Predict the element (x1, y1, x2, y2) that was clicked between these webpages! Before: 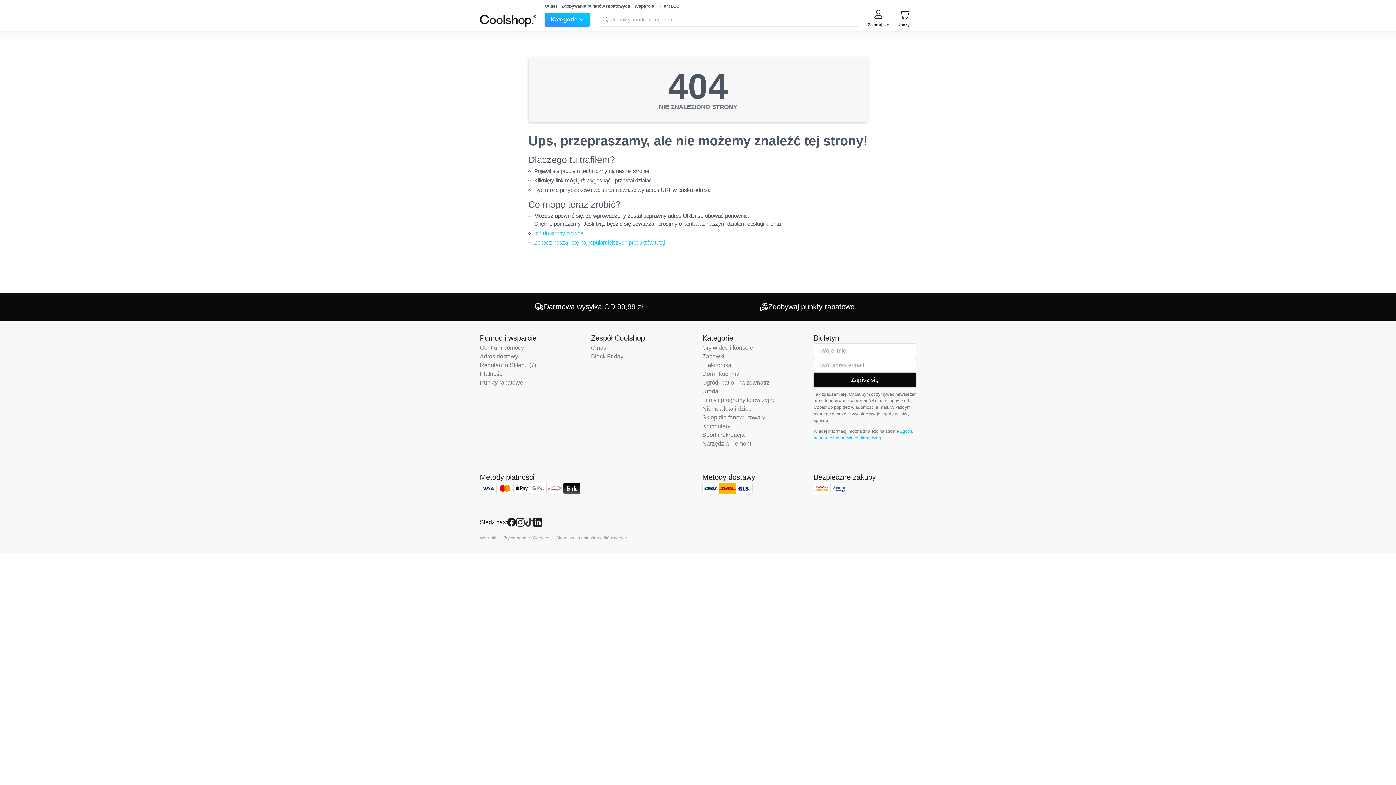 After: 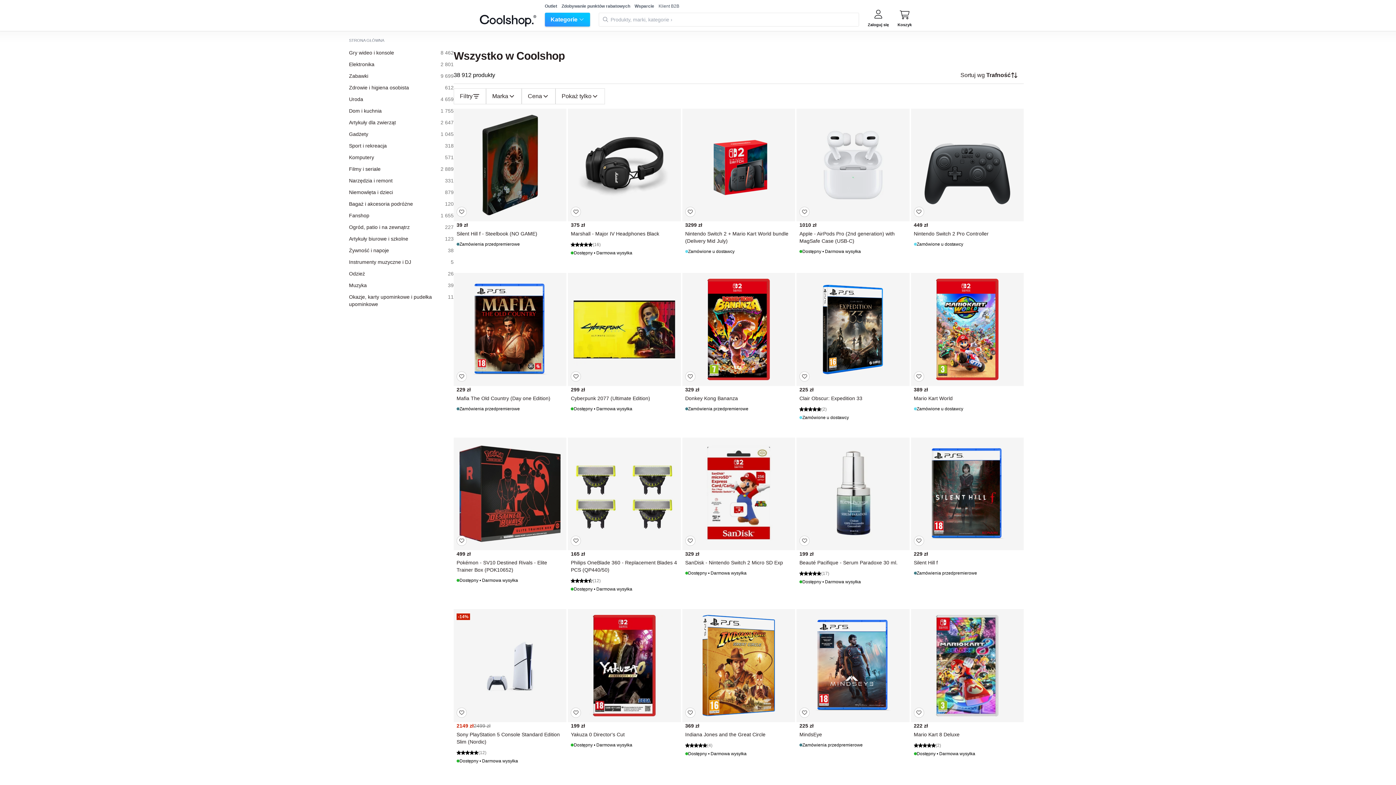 Action: bbox: (534, 239, 664, 245) label: Zobacz naszą listę najpopularniejszych produktów tutaj